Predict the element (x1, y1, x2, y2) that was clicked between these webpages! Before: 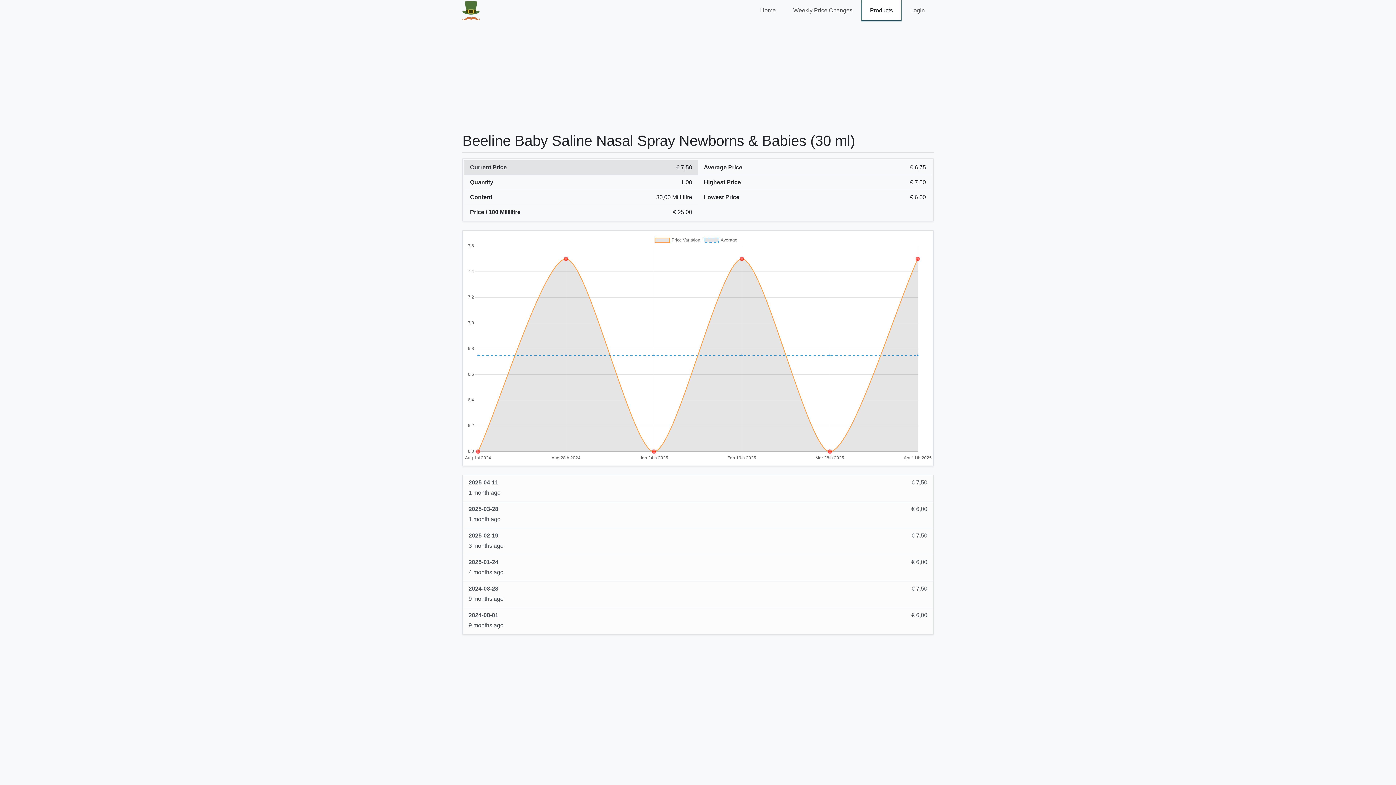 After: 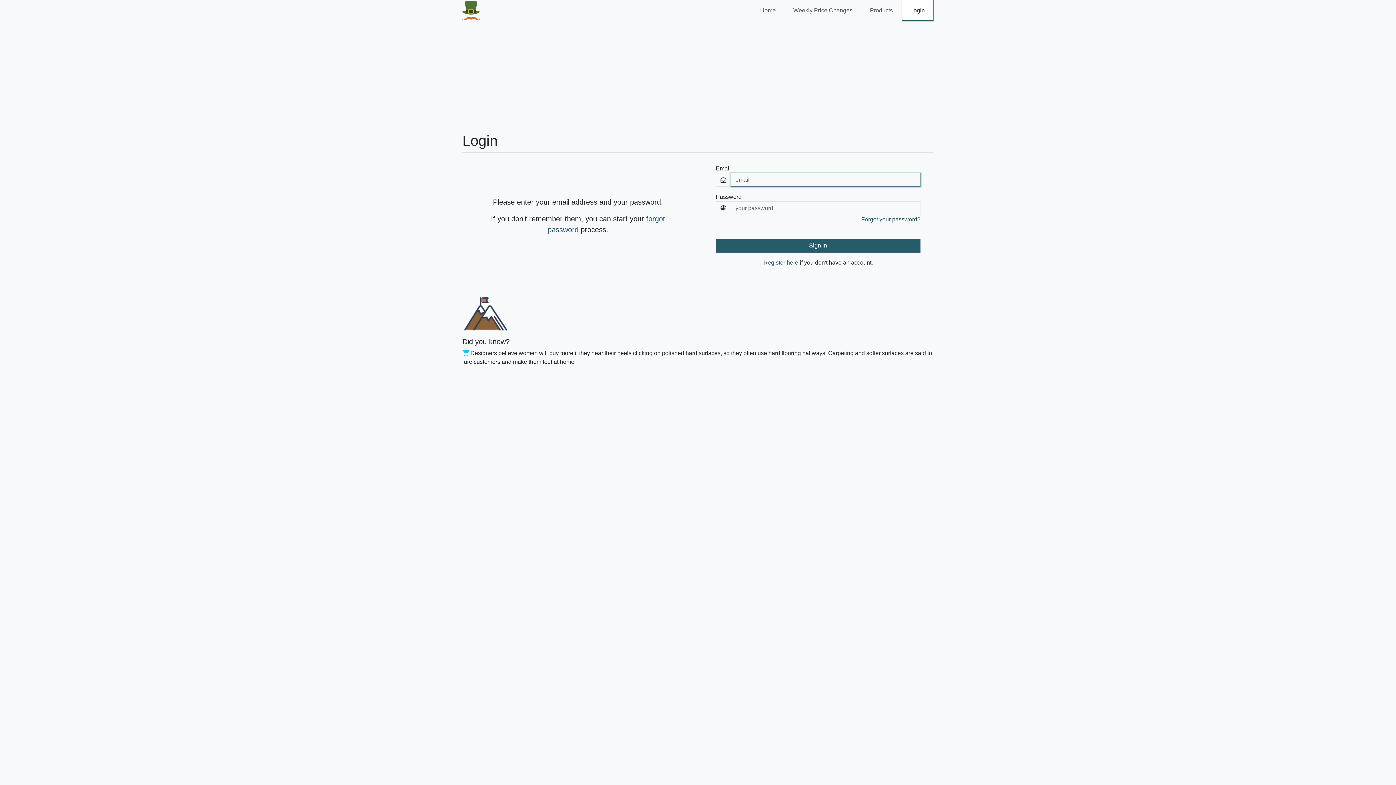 Action: bbox: (907, 3, 928, 17) label: Login